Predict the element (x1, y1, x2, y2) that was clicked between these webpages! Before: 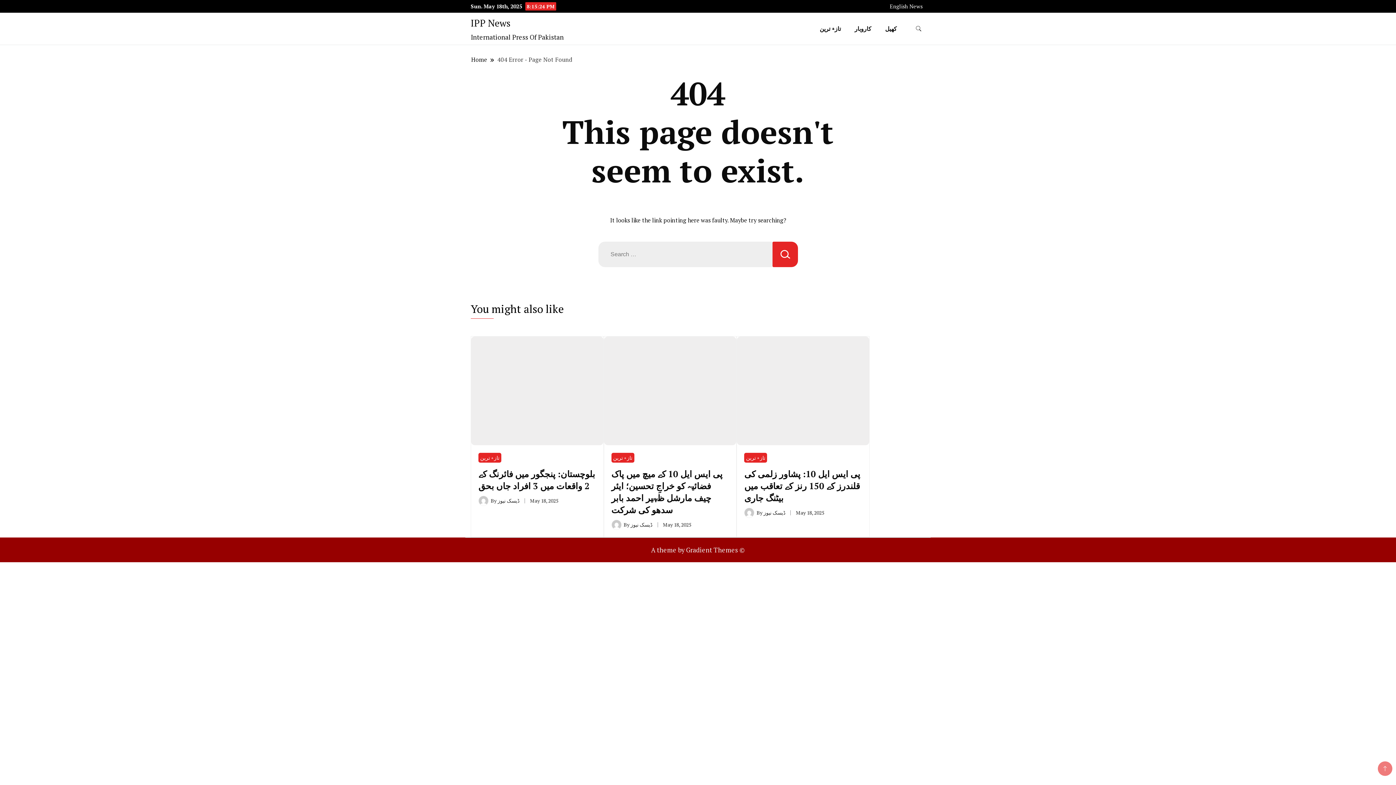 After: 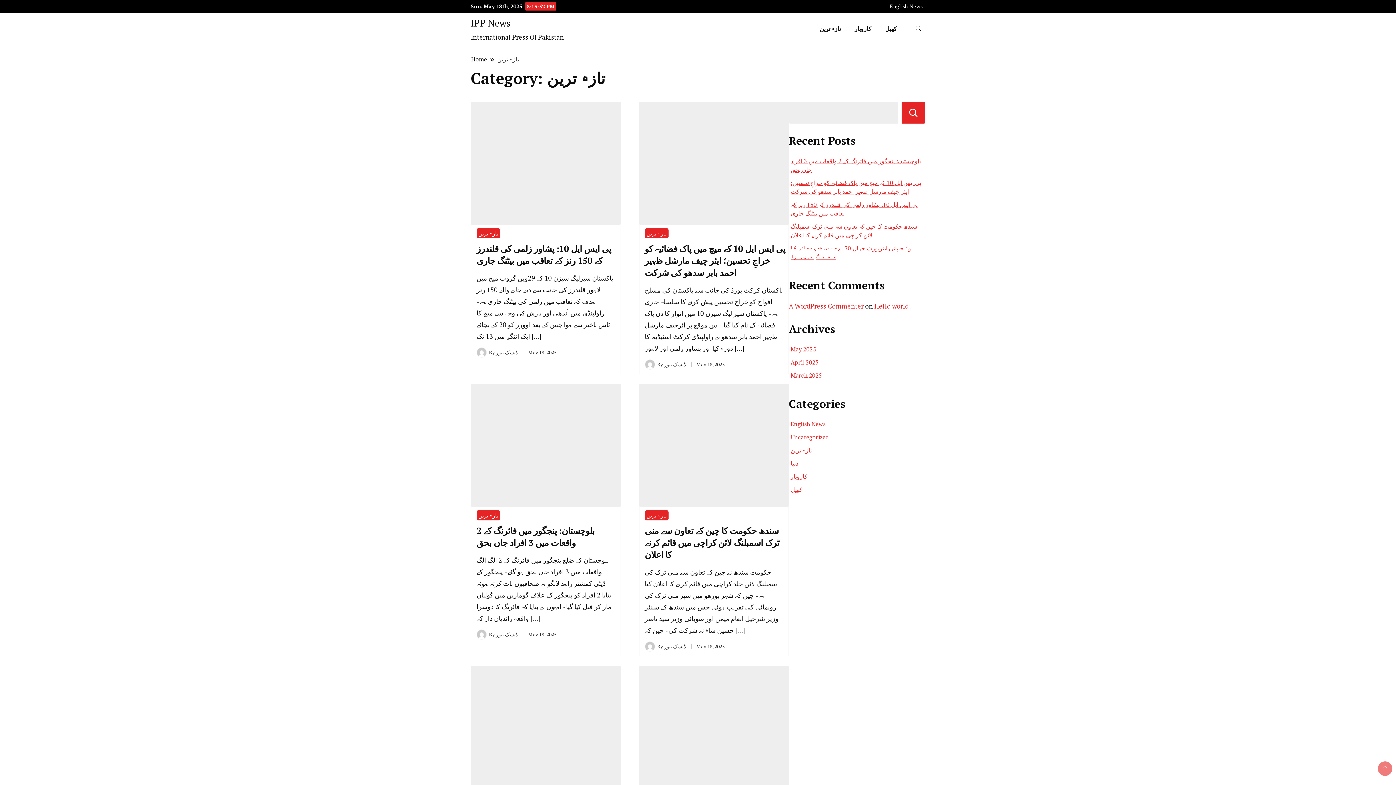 Action: bbox: (611, 452, 634, 462) label: تازہ ترین